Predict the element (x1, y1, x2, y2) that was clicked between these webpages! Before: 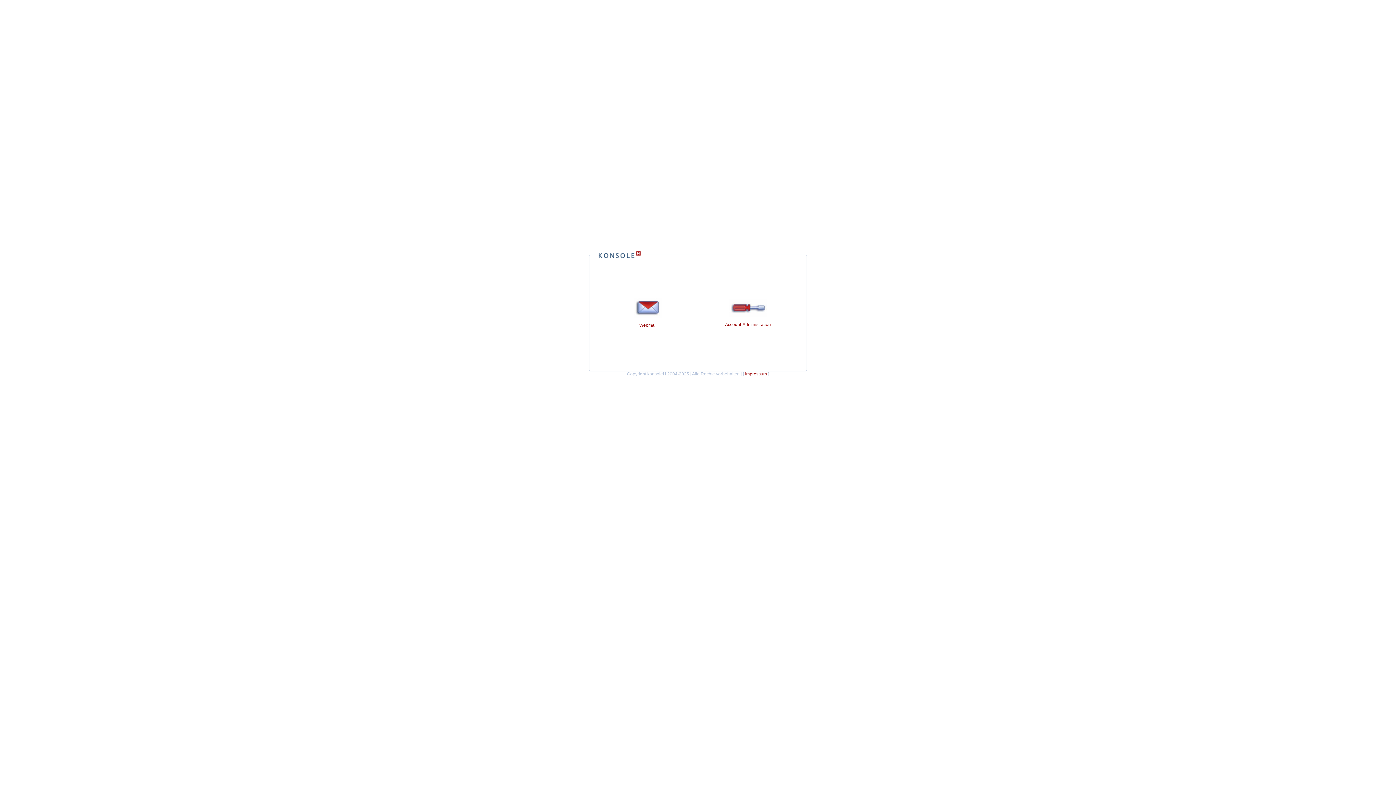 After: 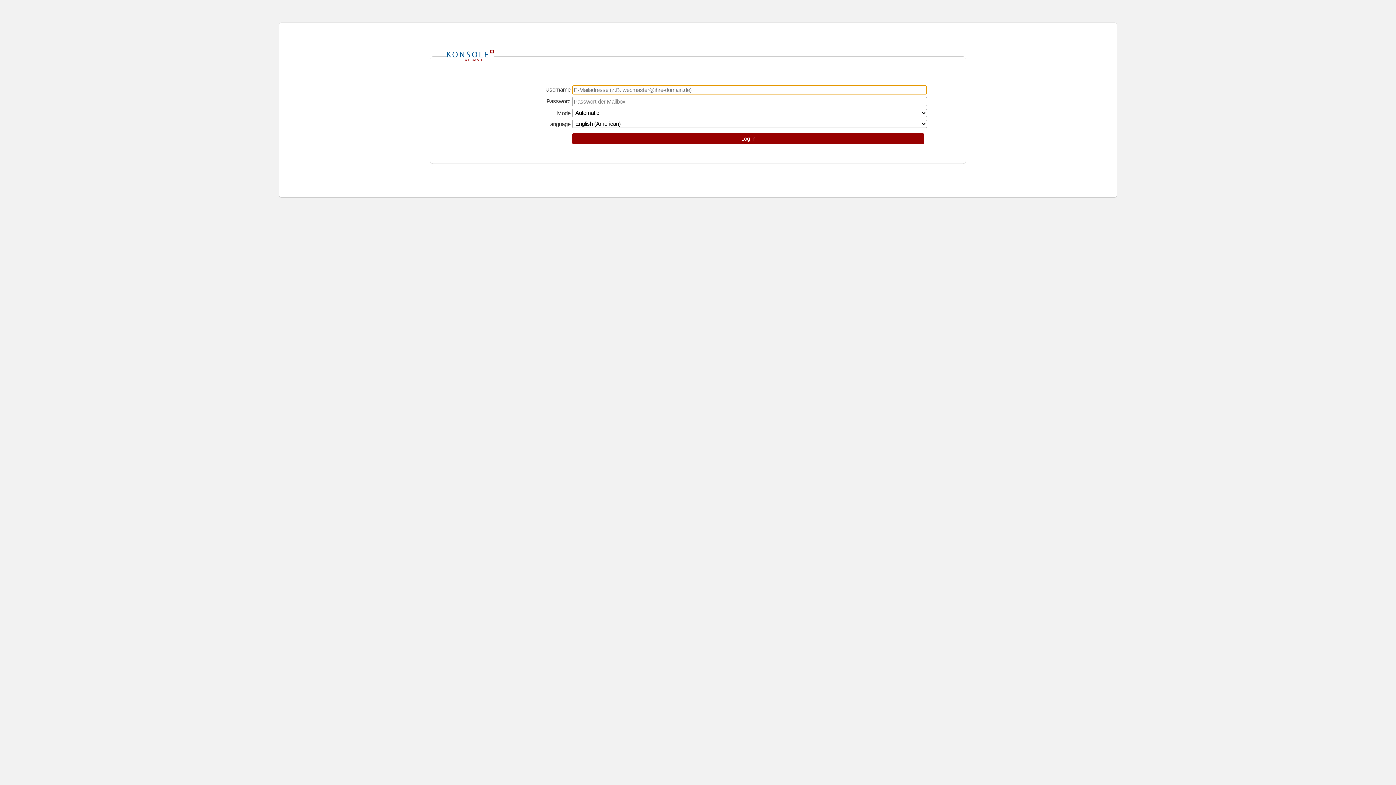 Action: bbox: (634, 313, 662, 318)